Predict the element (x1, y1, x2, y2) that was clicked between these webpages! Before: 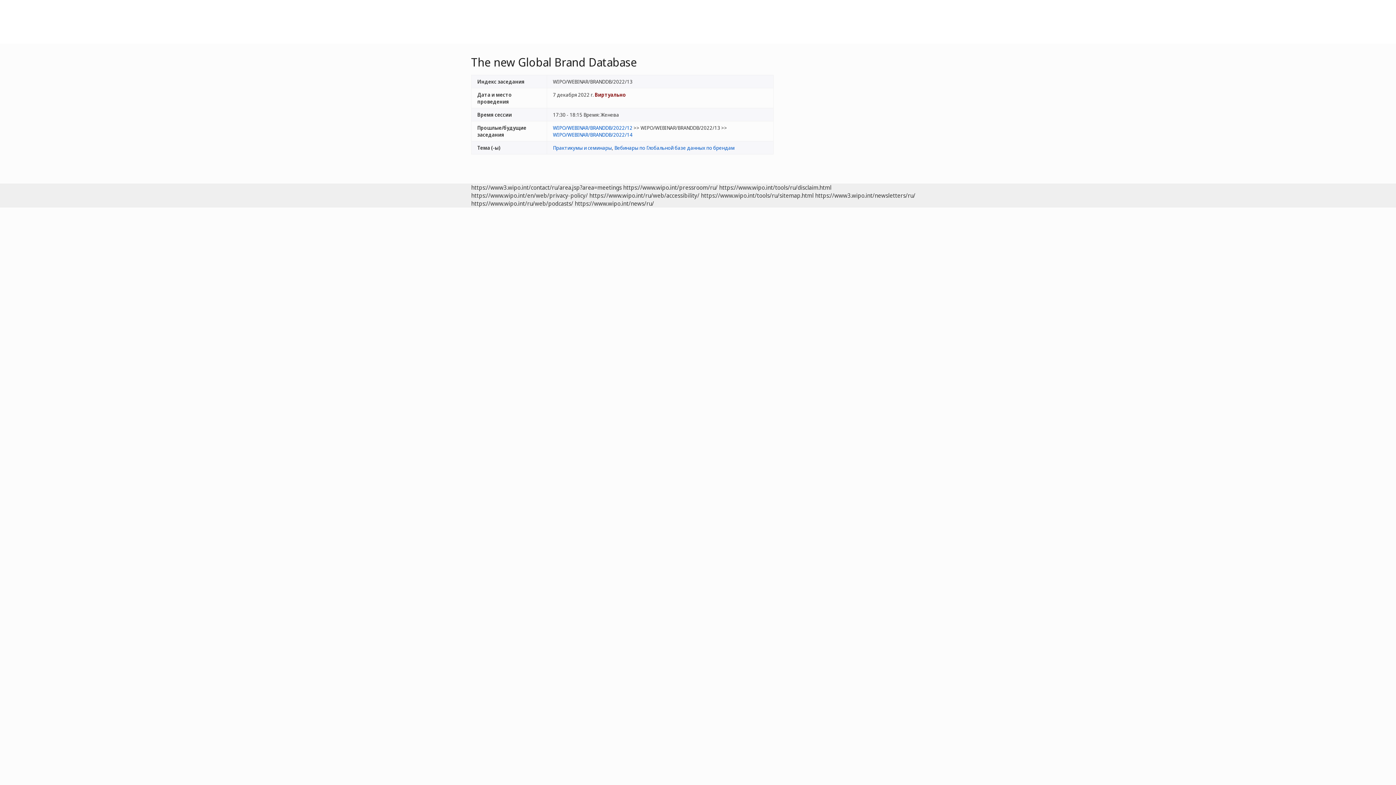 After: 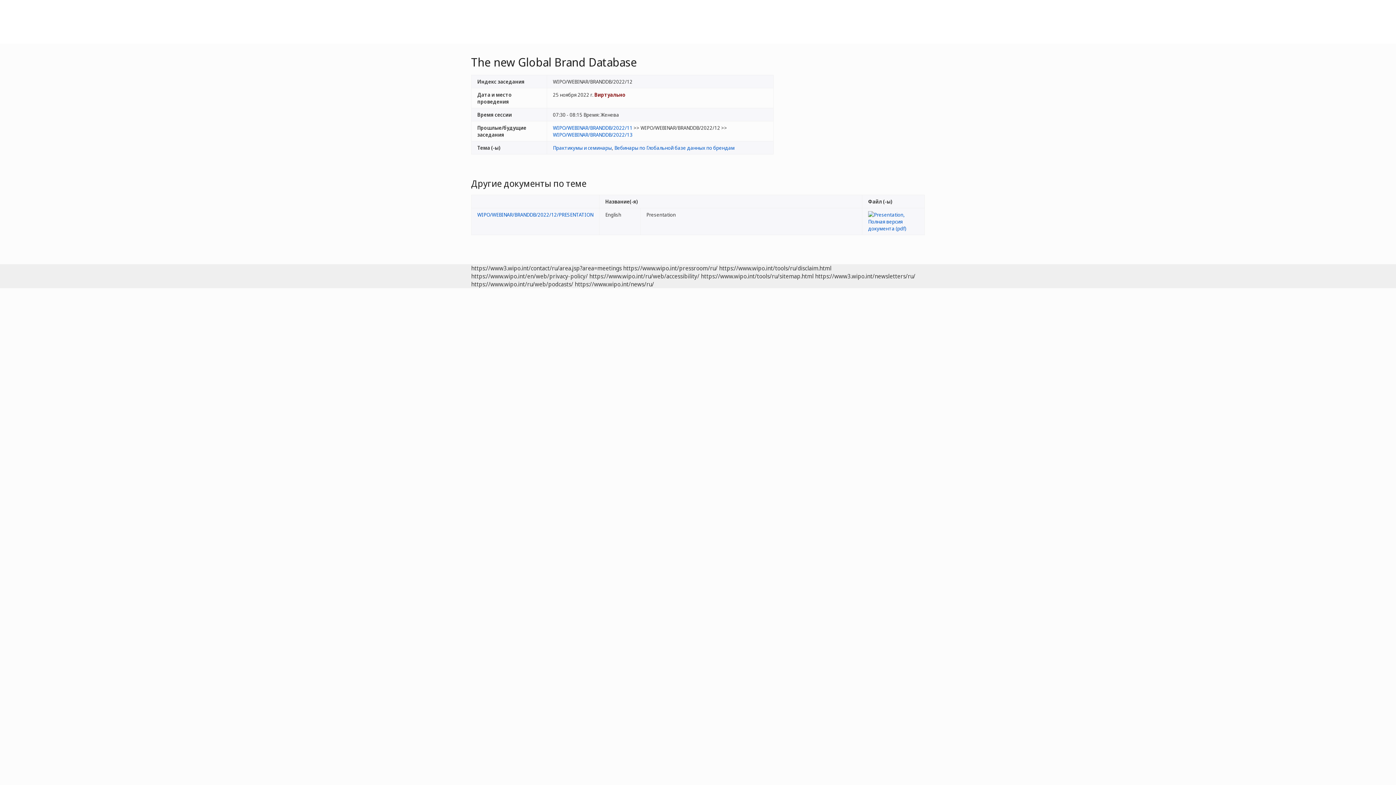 Action: label: WIPO/WEBINAR/BRANDDB/2022/12 bbox: (553, 124, 632, 131)